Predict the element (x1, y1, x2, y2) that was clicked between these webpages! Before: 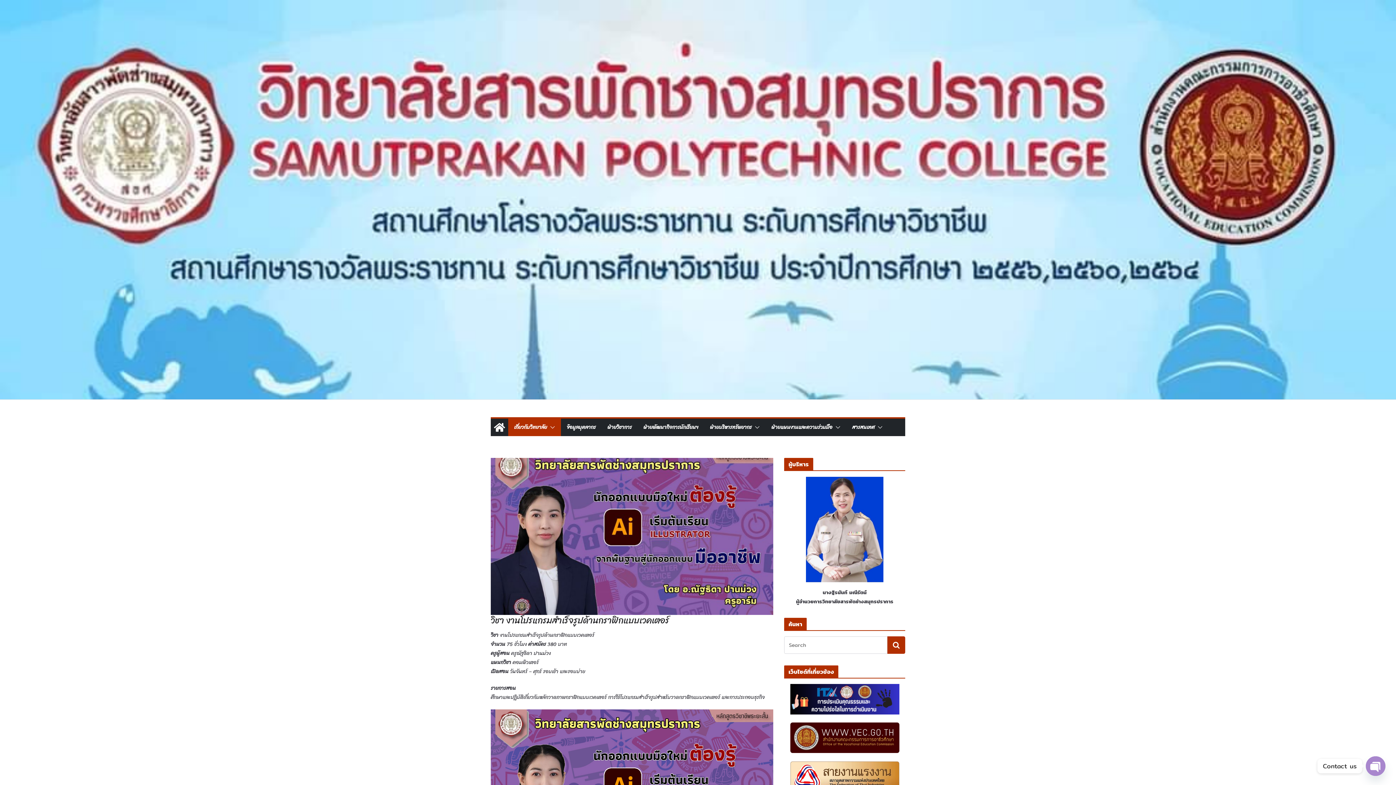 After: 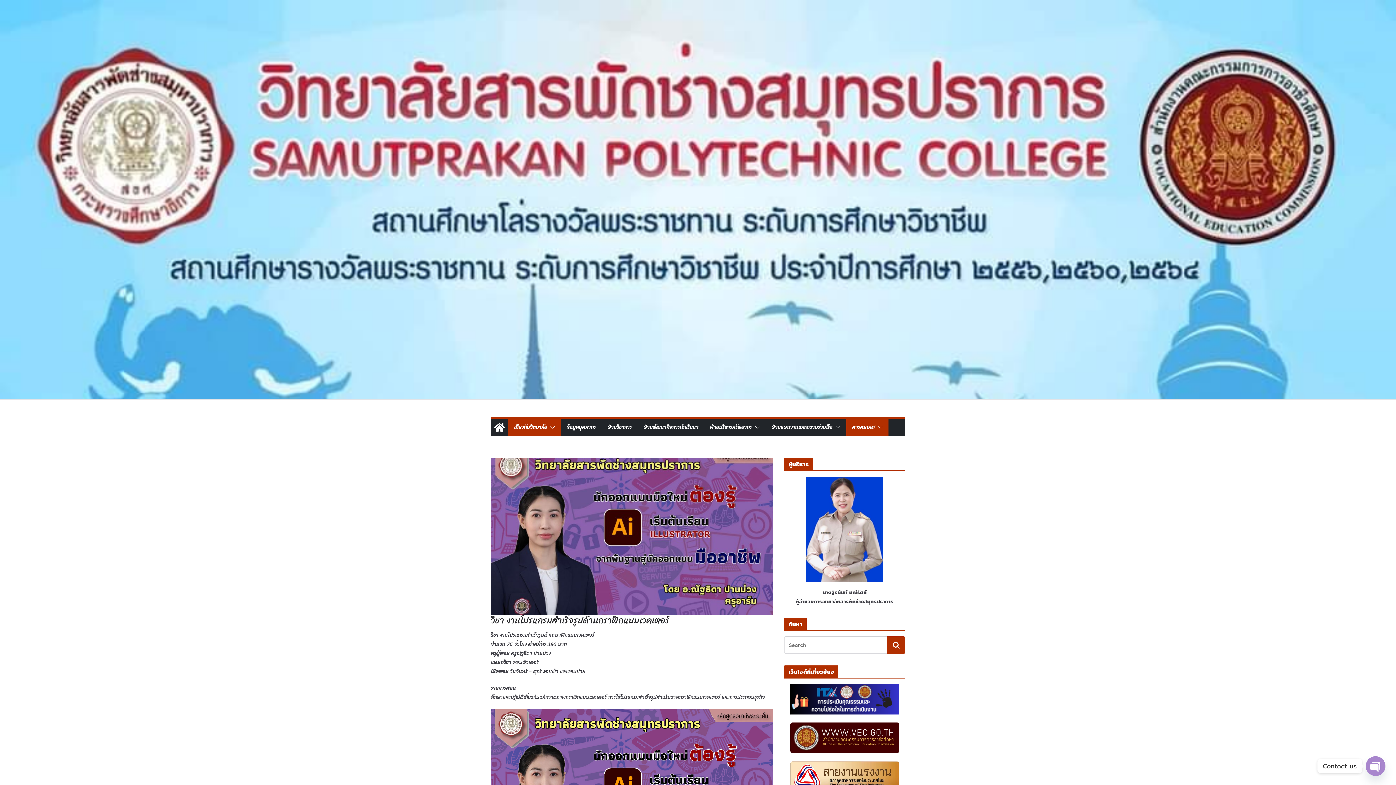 Action: bbox: (874, 422, 882, 432)